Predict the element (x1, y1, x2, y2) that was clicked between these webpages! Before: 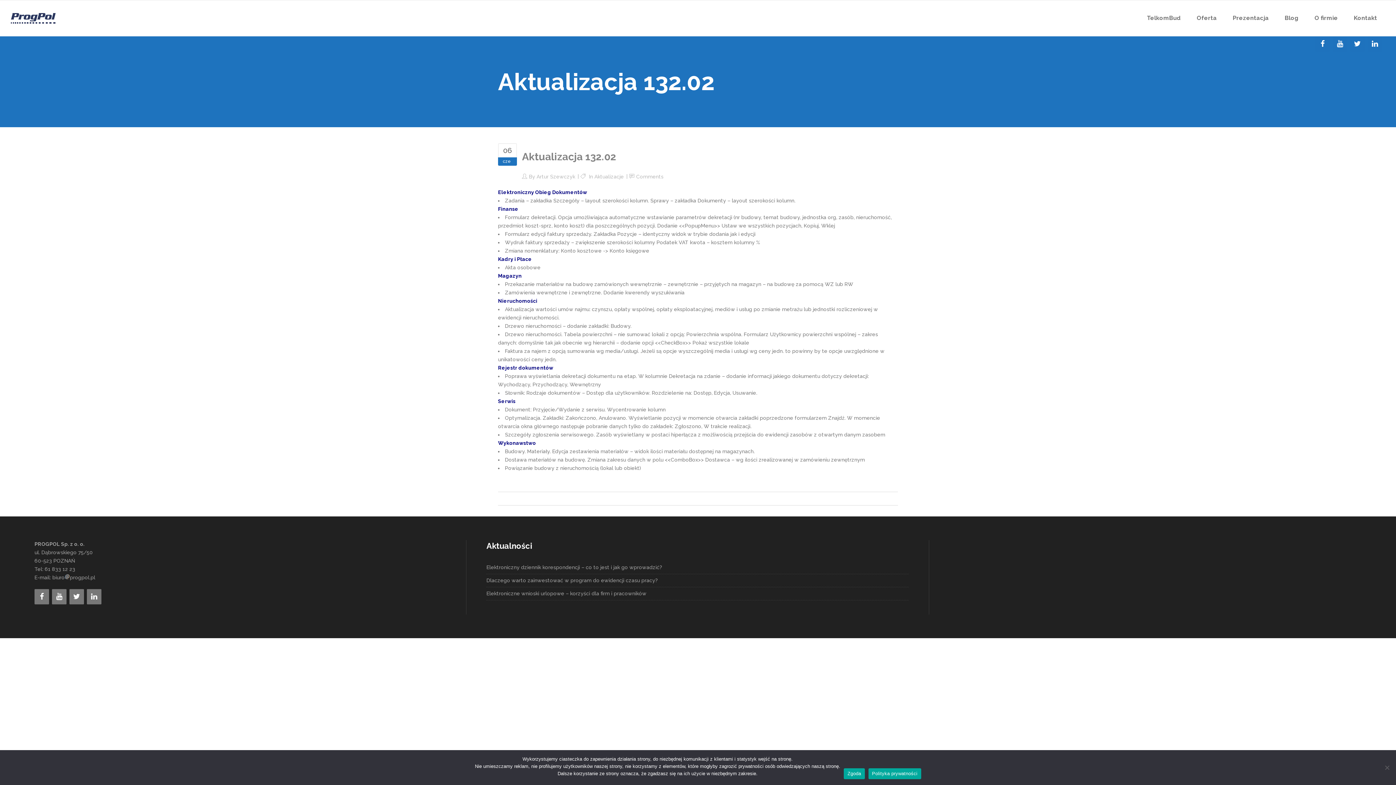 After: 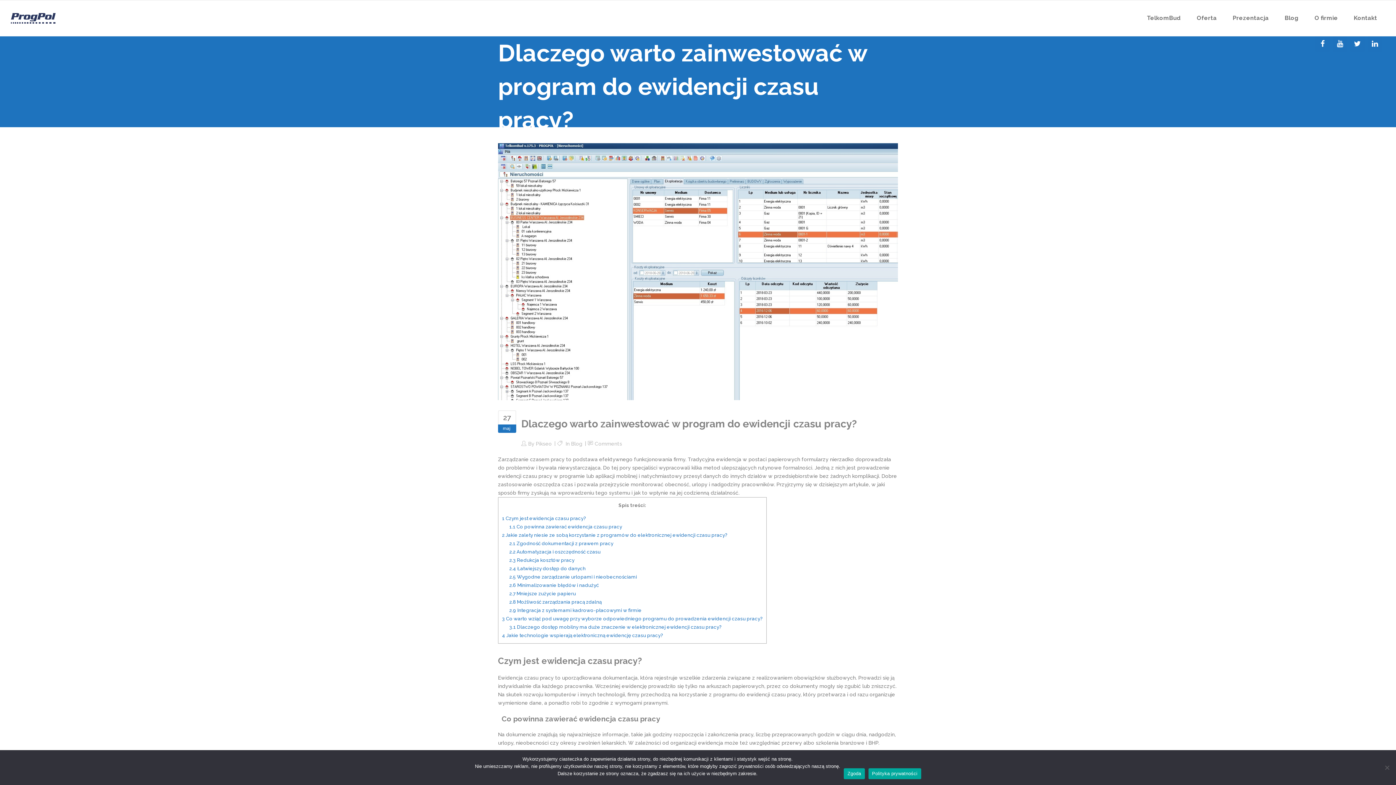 Action: label: Dlaczego warto zainwestować w program do ewidencji czasu pracy? bbox: (486, 574, 909, 587)